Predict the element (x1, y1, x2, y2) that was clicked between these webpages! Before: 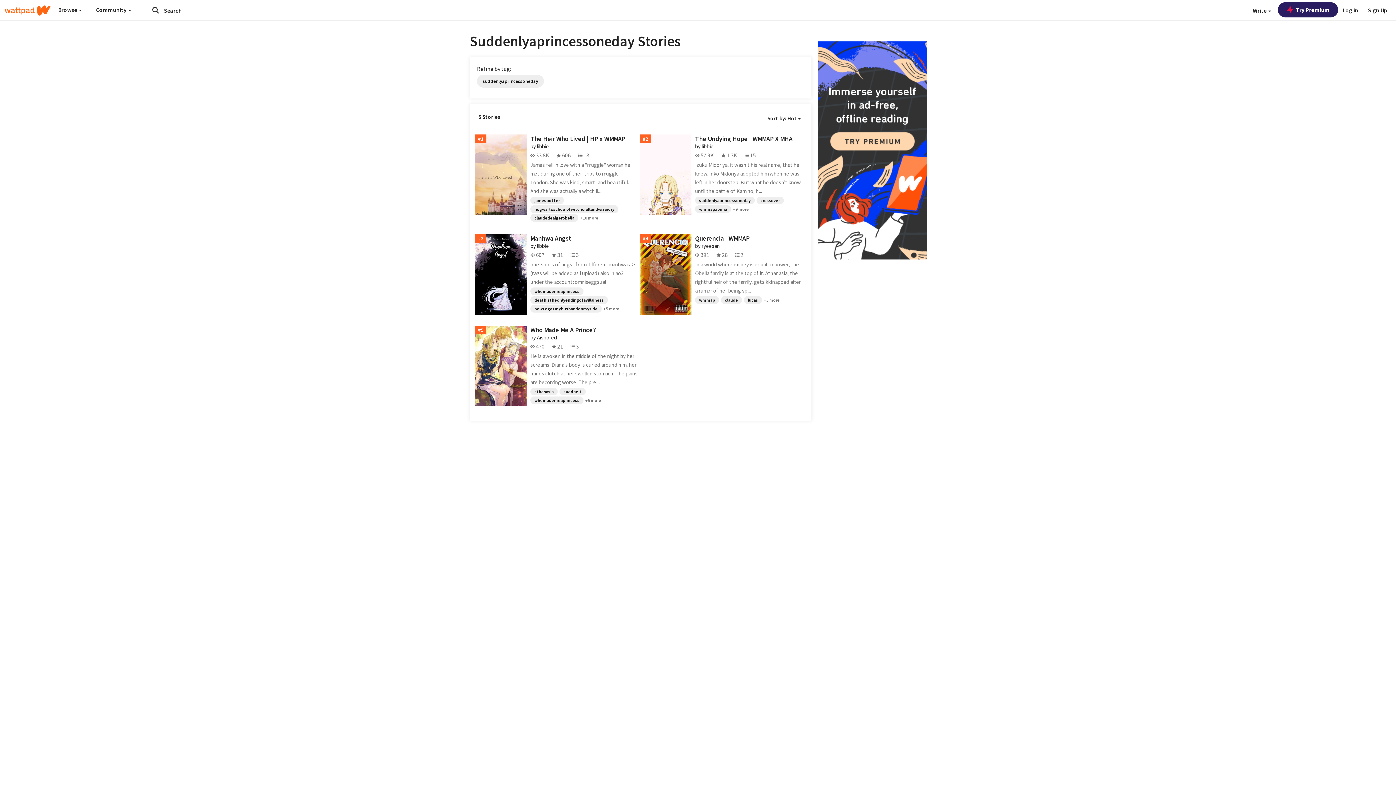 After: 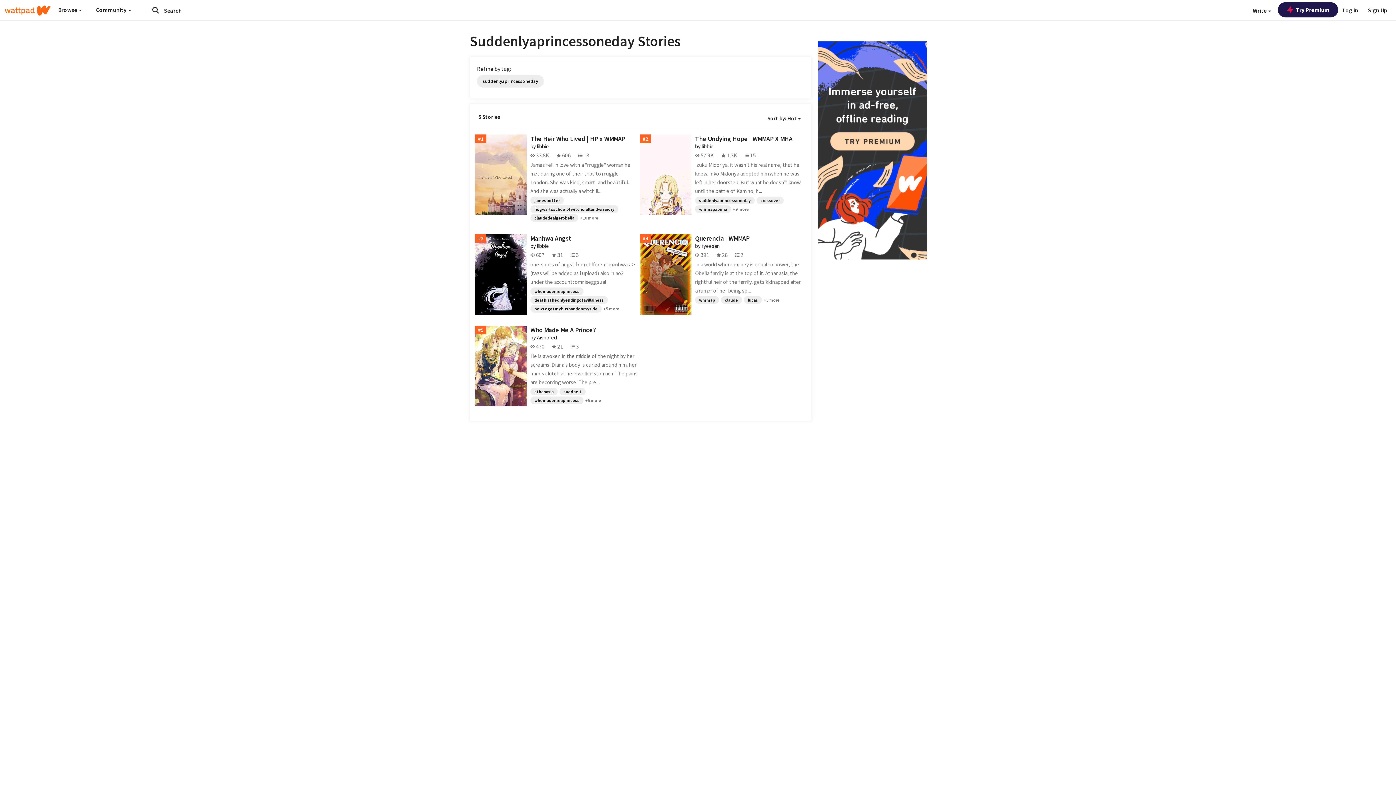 Action: bbox: (1278, 2, 1338, 17) label: Try Premium